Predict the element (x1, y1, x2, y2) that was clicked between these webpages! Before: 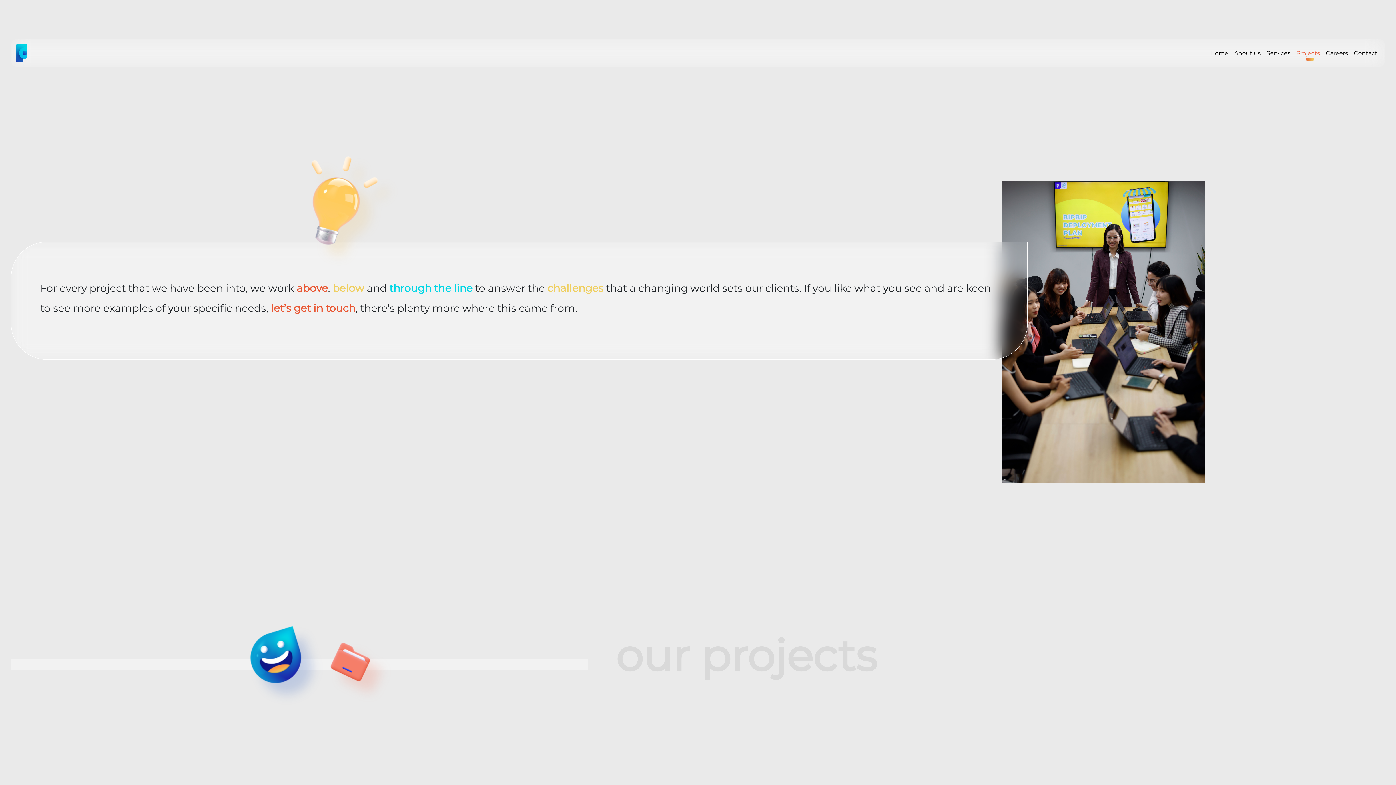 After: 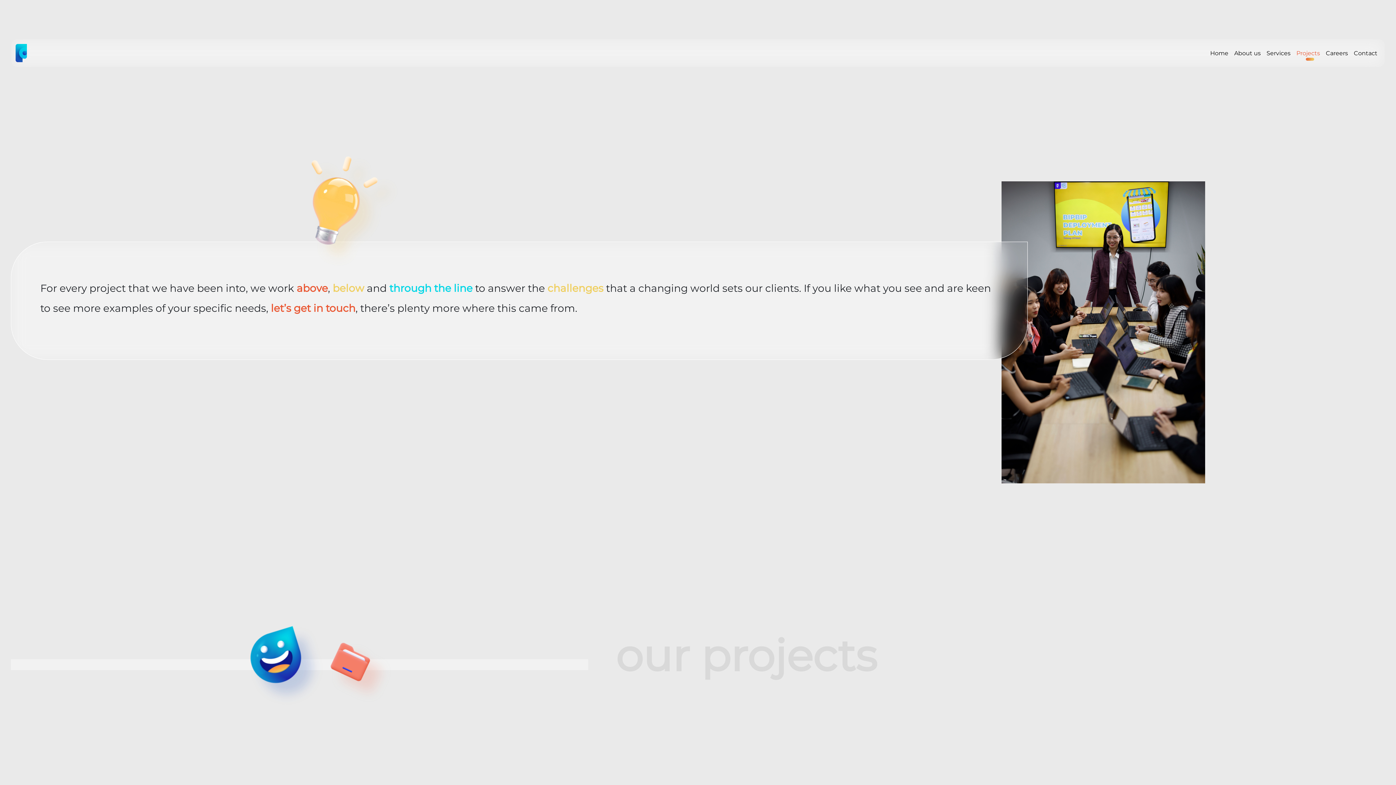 Action: label: Projects bbox: (1293, 45, 1323, 60)